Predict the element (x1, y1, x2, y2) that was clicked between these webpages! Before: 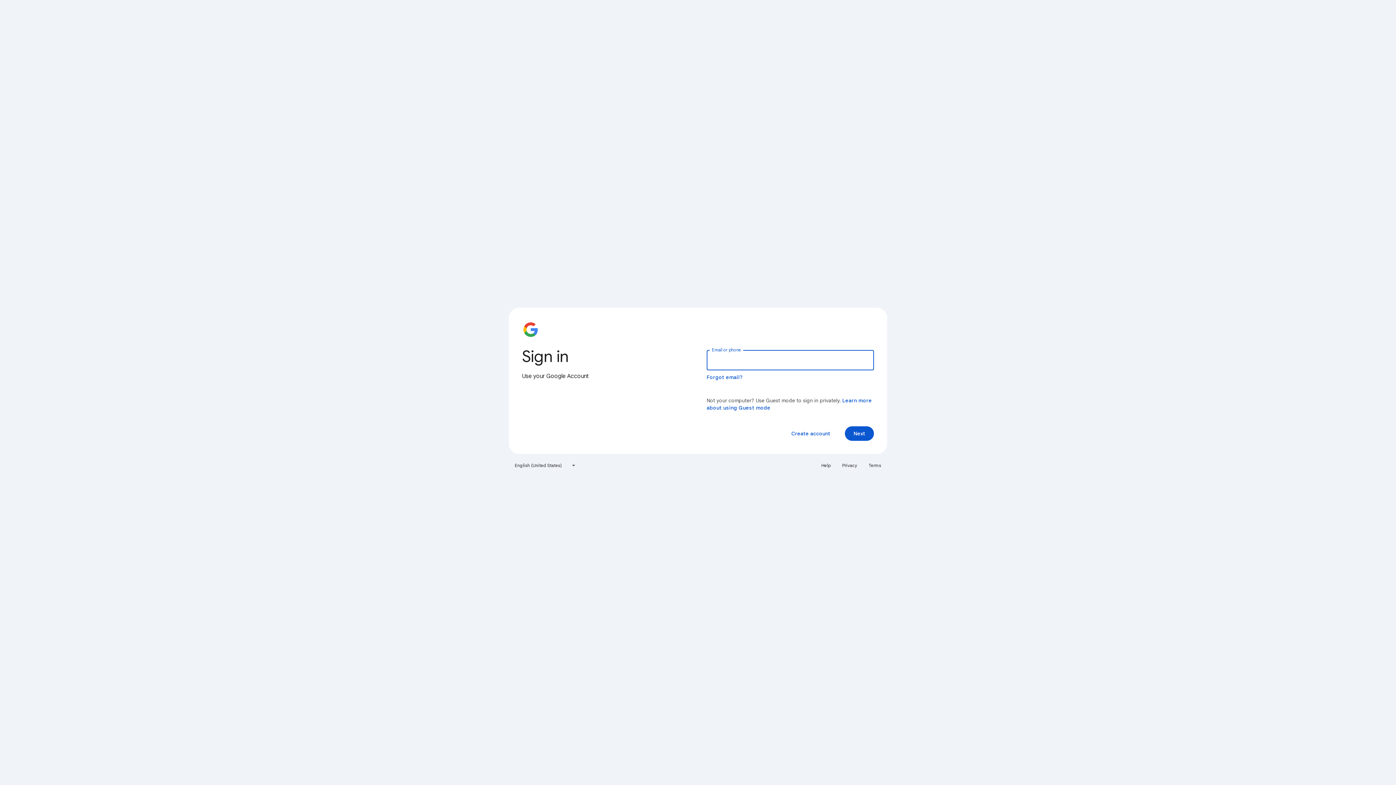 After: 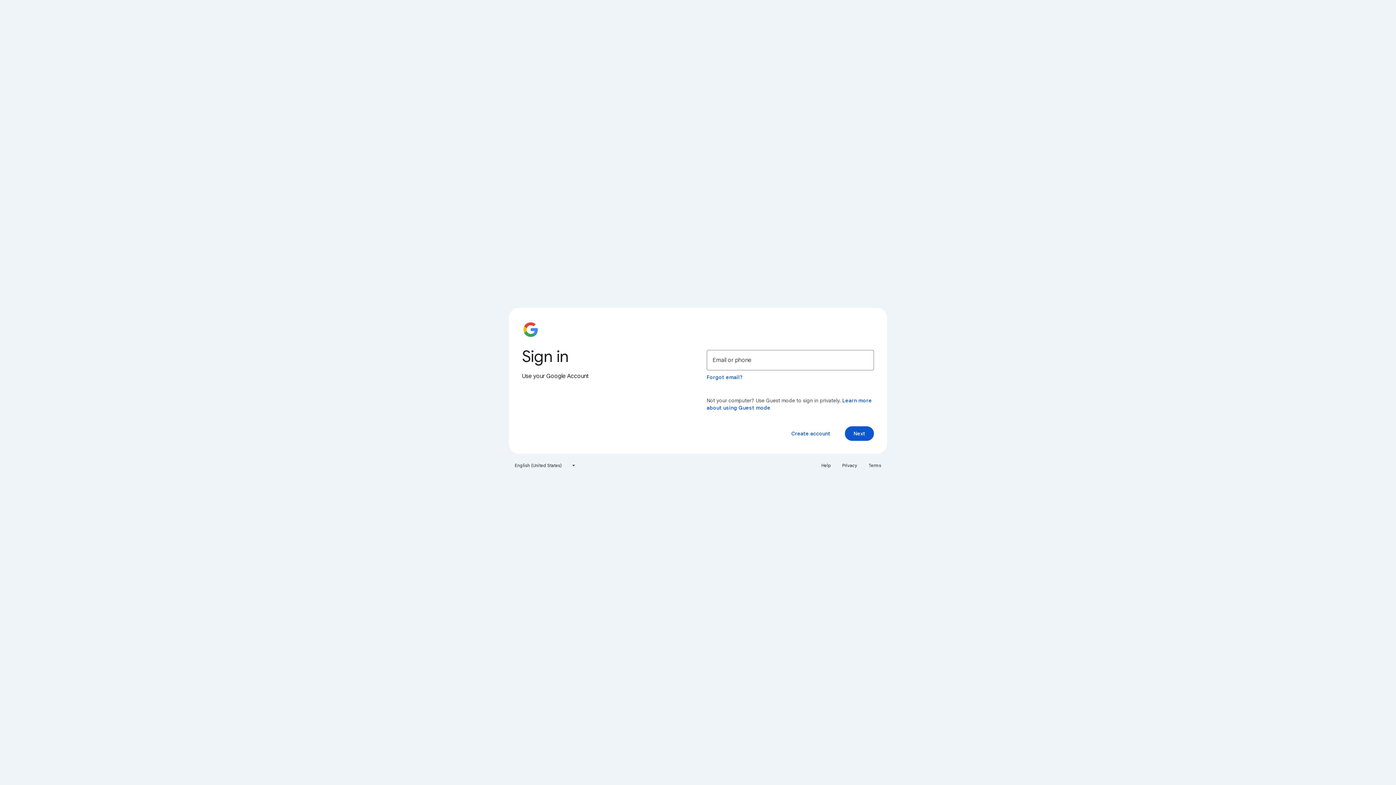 Action: label: Terms bbox: (864, 460, 885, 471)